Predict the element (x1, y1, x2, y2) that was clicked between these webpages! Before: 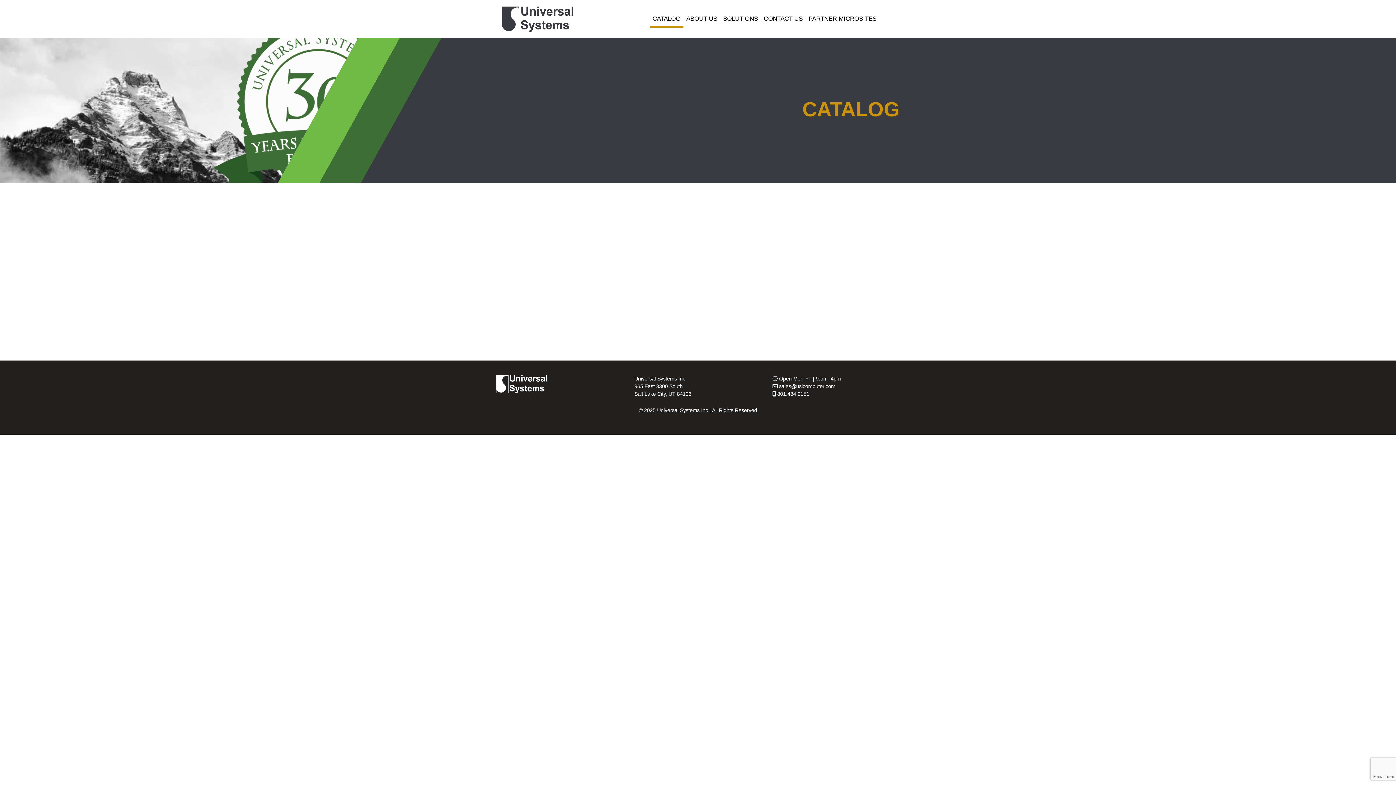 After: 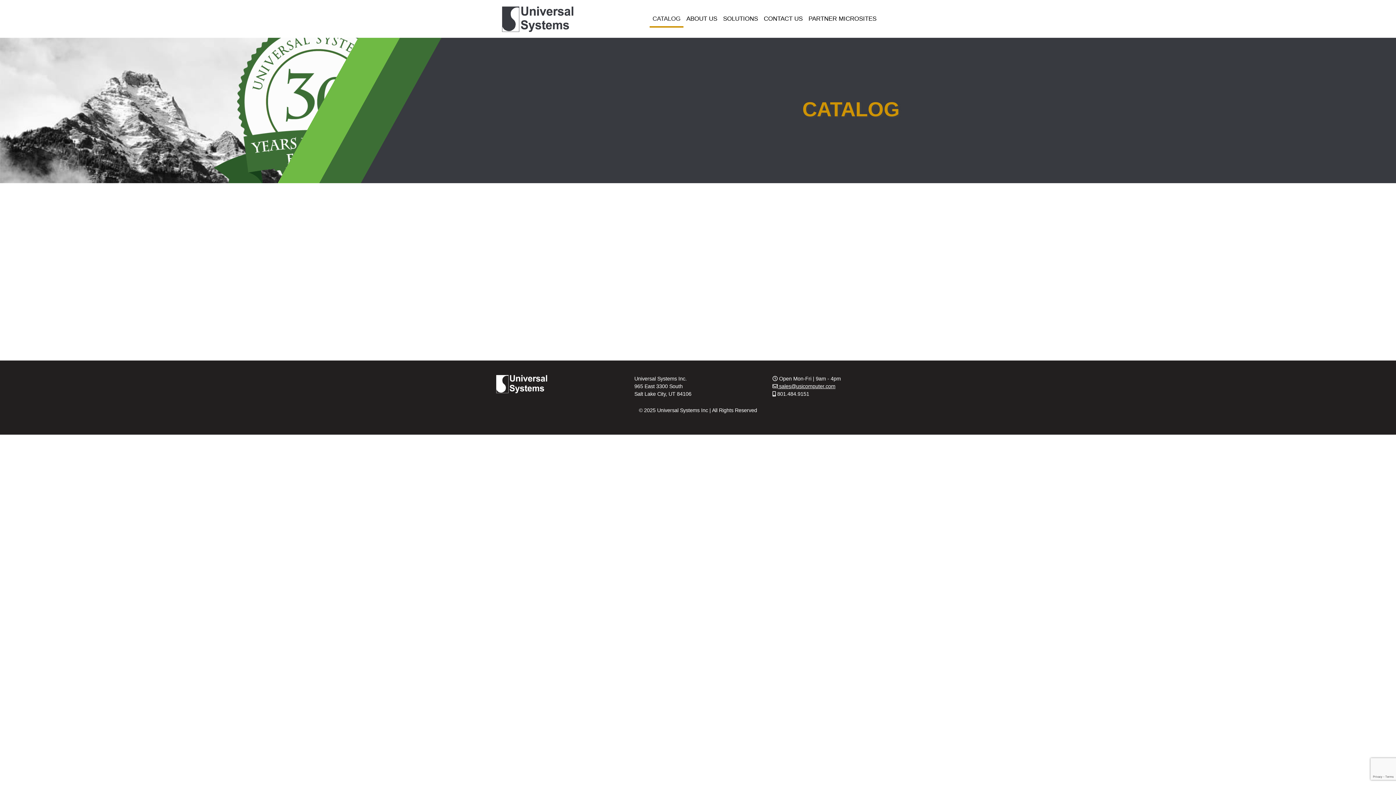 Action: bbox: (772, 383, 835, 389) label:  sales@usicomputer.com